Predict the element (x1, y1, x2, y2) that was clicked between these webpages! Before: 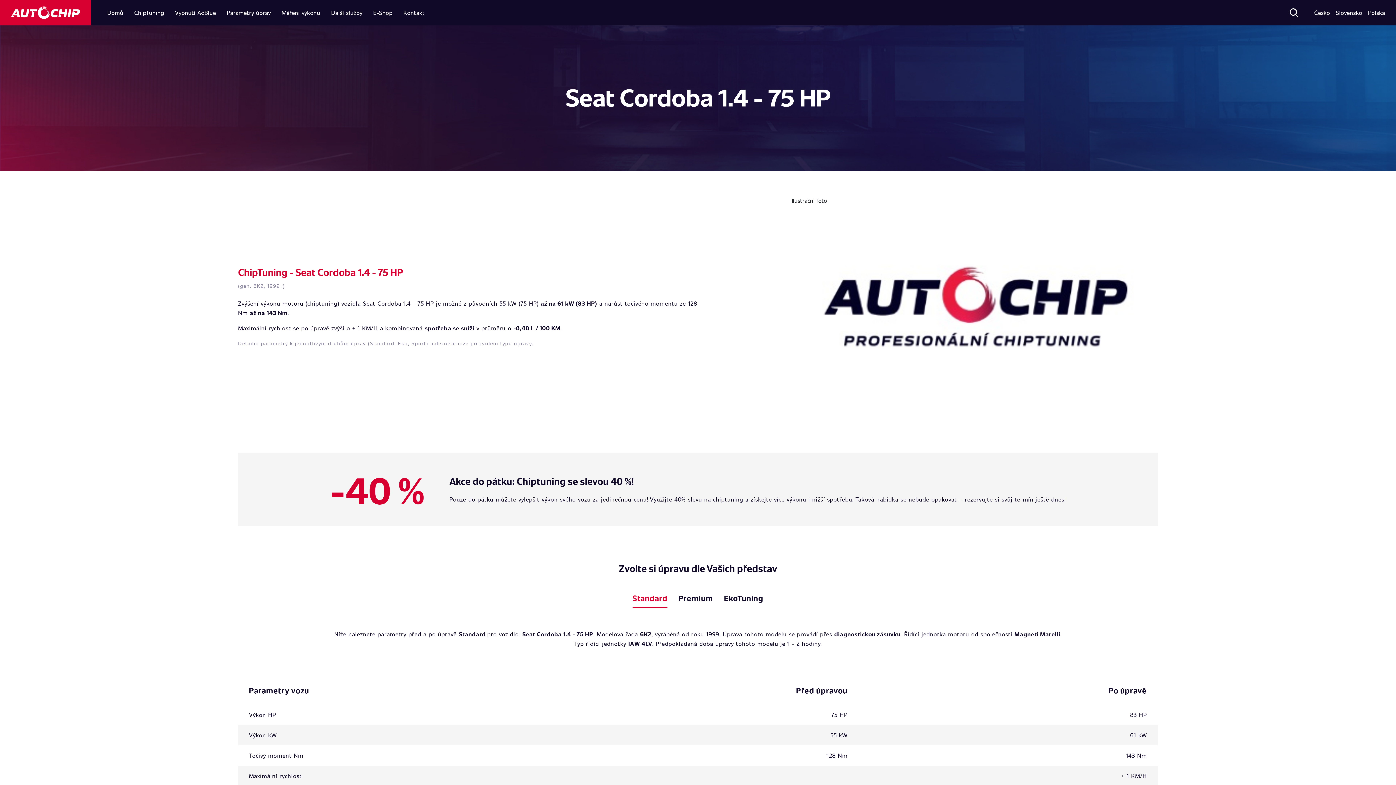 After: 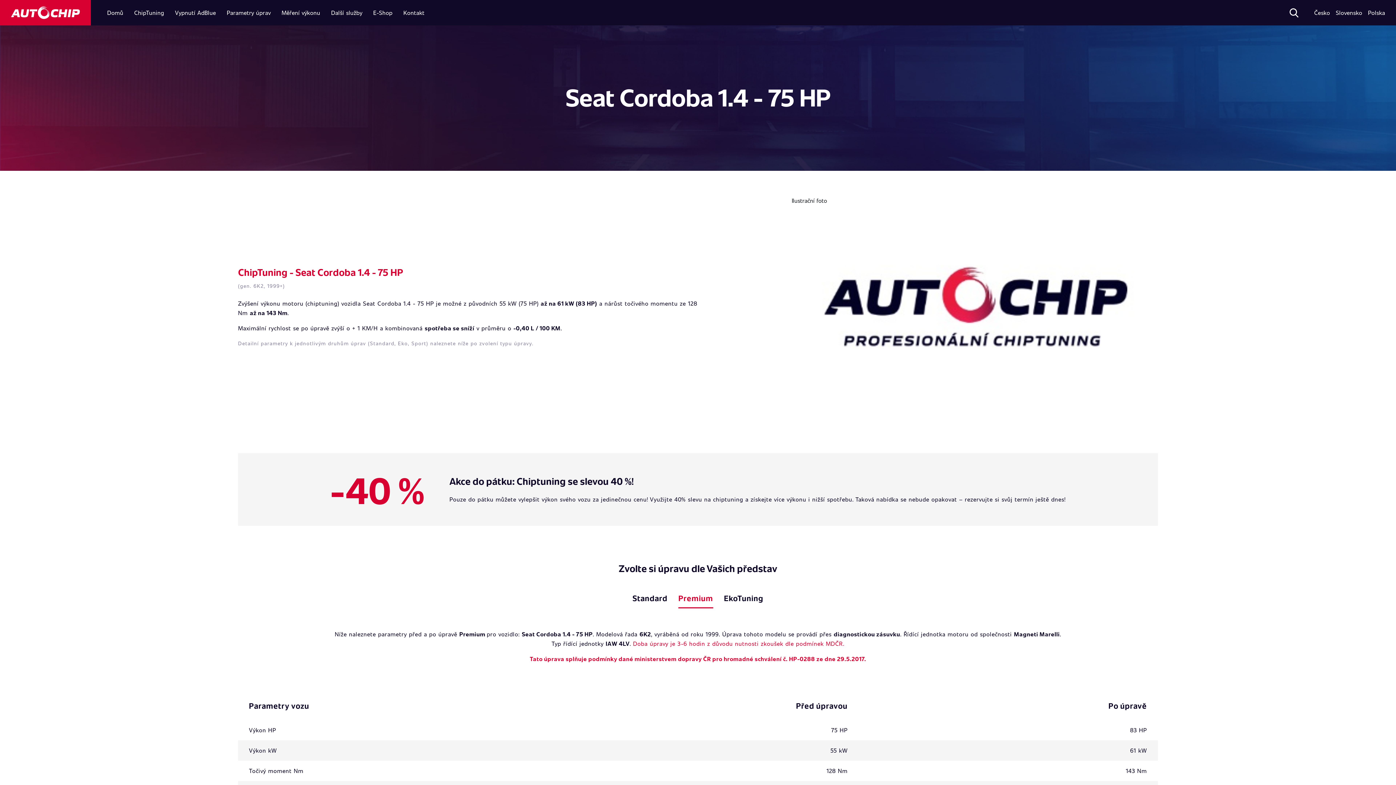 Action: label: Premium bbox: (678, 593, 713, 604)